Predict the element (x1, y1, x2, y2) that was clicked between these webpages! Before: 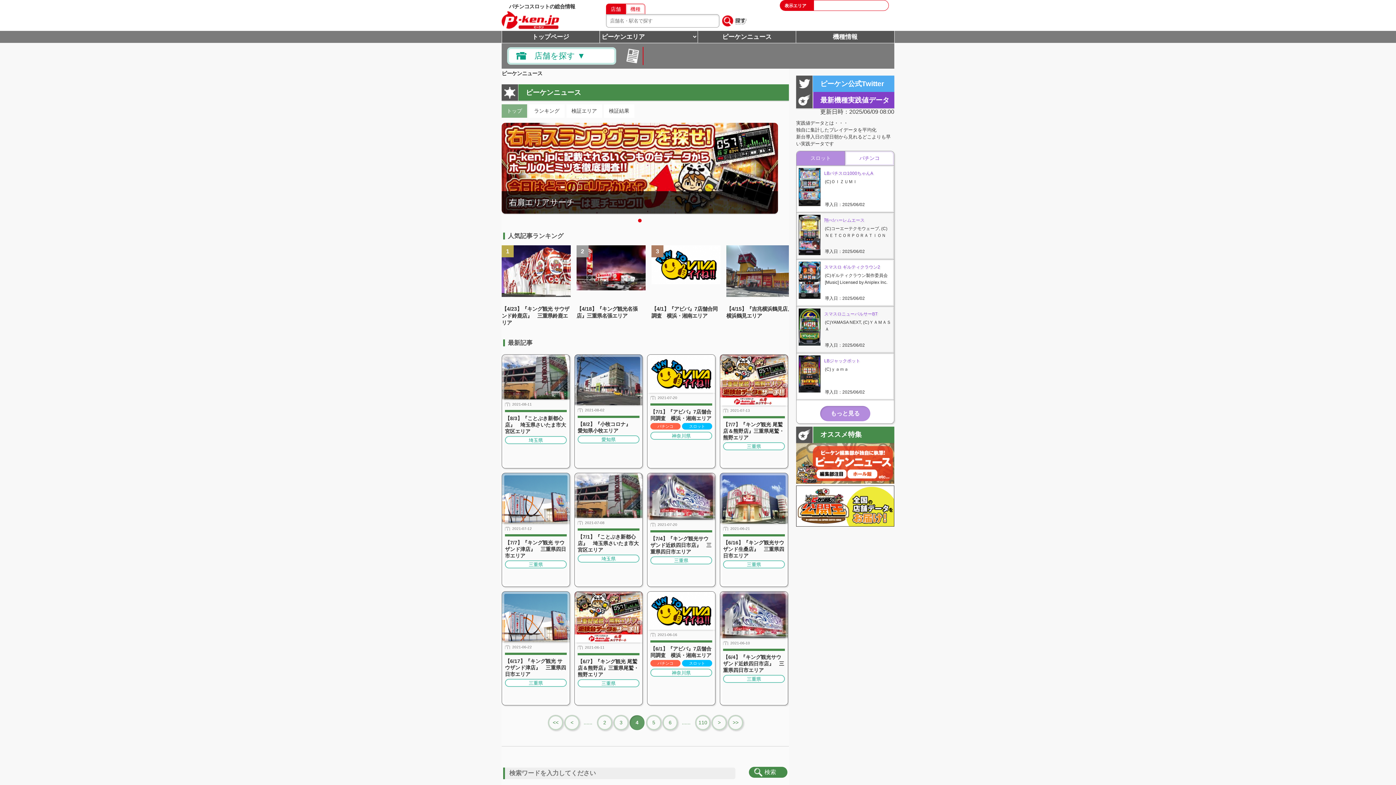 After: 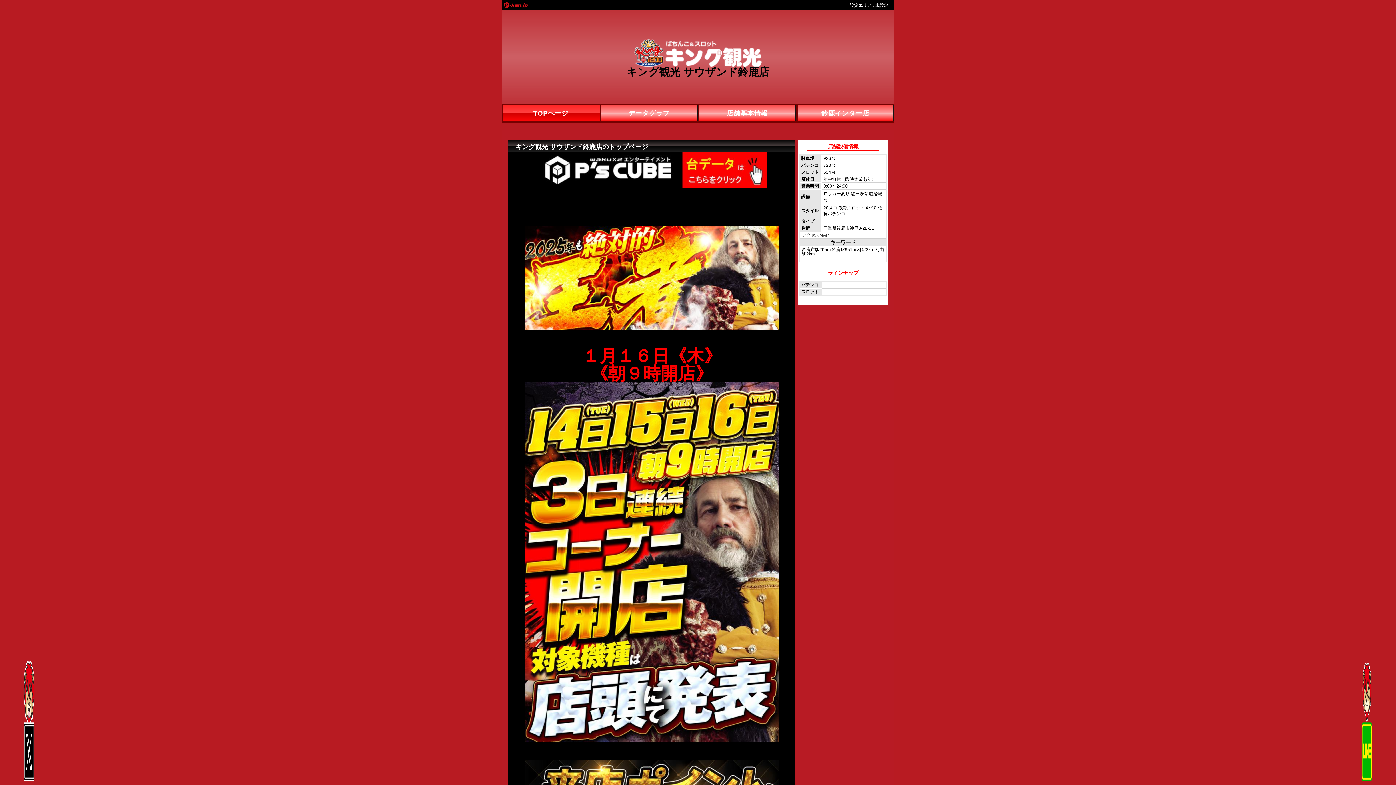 Action: bbox: (501, 305, 570, 326) label: 【4/23】『キング観光 サウザンド鈴鹿店』　三重県鈴鹿エリア